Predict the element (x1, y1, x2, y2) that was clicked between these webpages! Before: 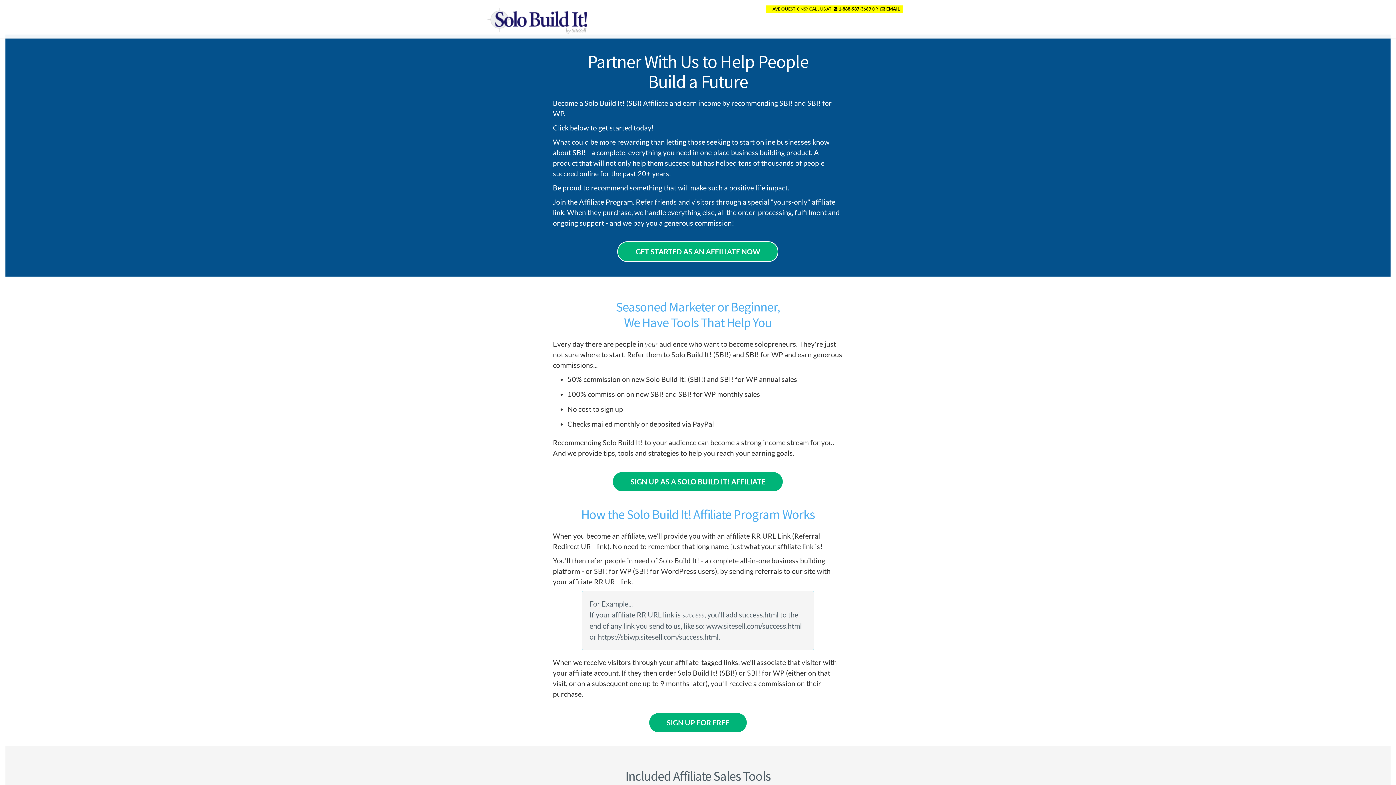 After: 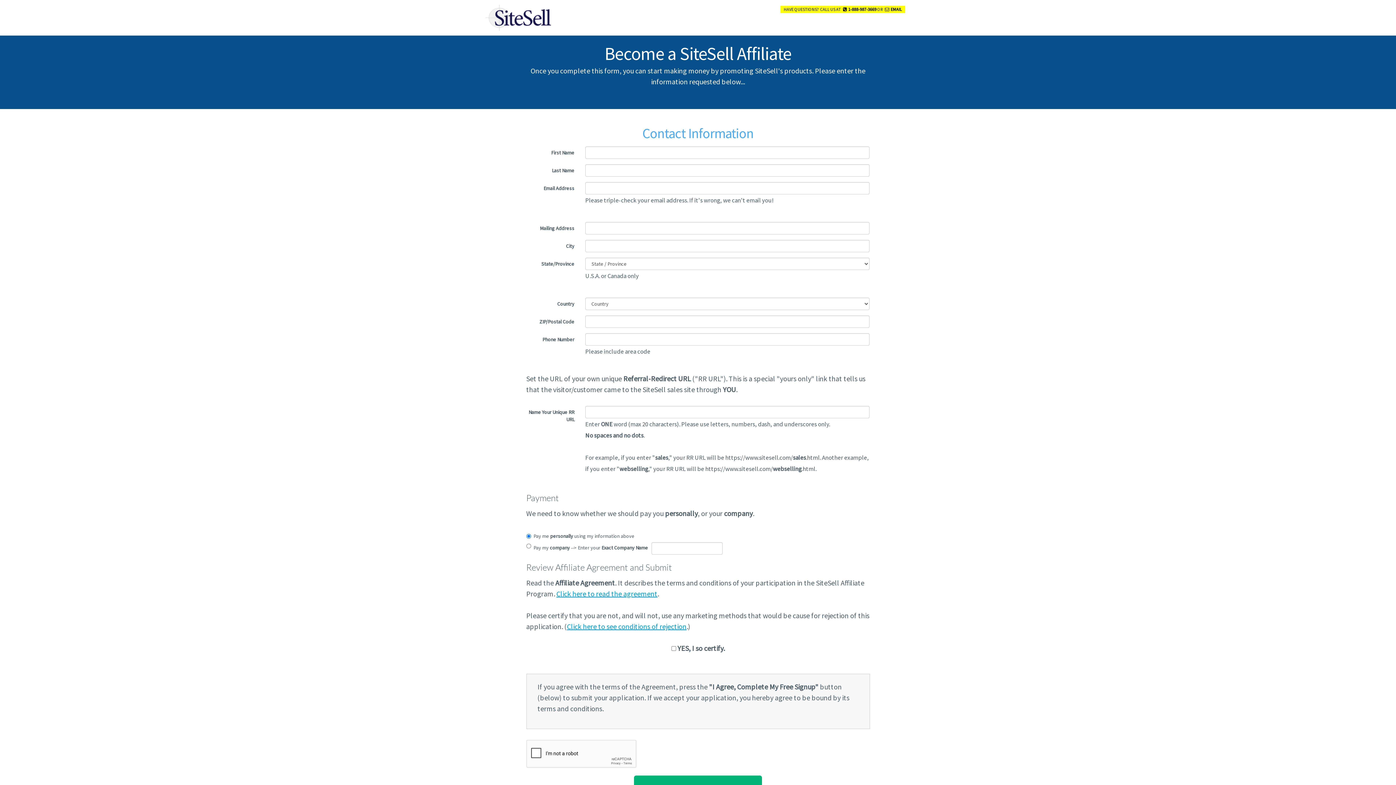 Action: label: SIGN UP AS A SOLO BUILD IT! AFFILIATE bbox: (612, 471, 783, 492)